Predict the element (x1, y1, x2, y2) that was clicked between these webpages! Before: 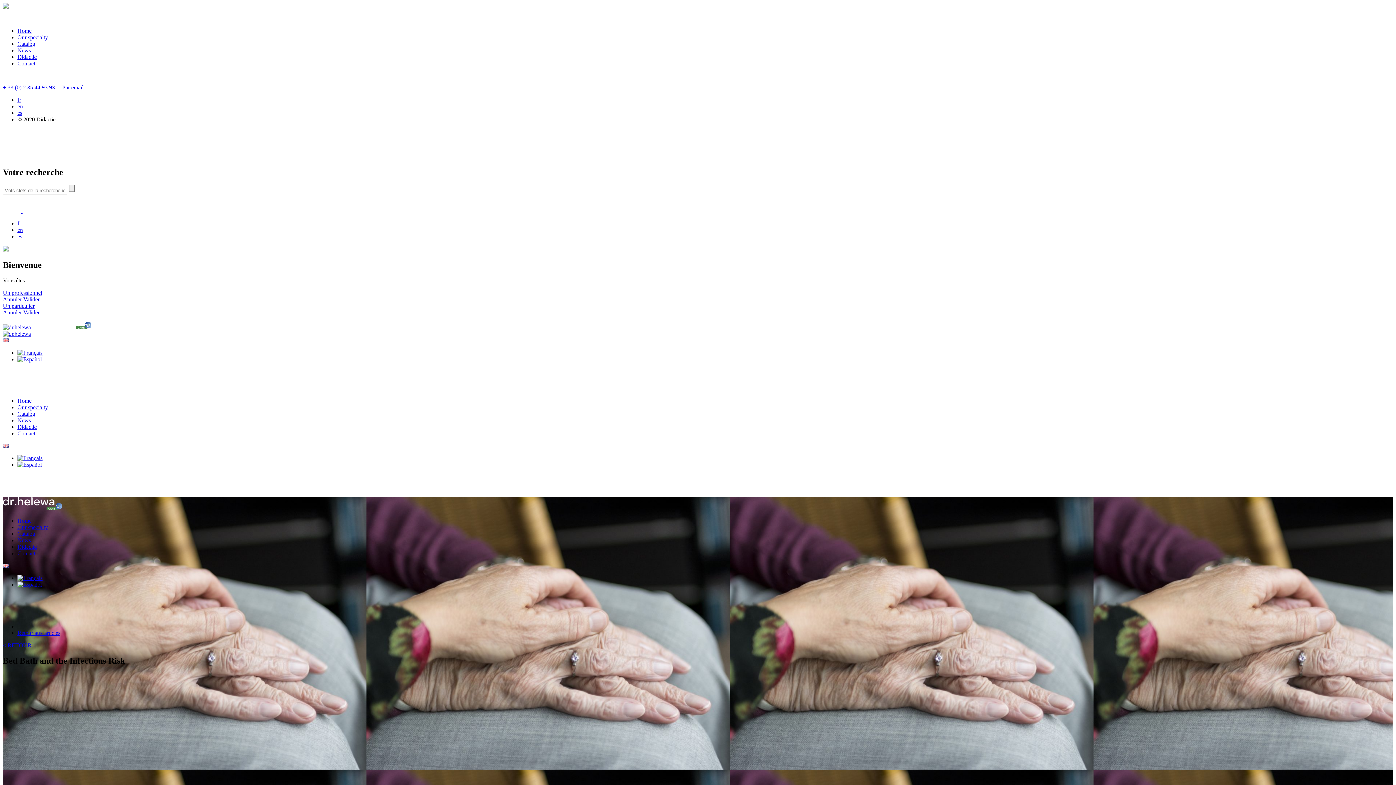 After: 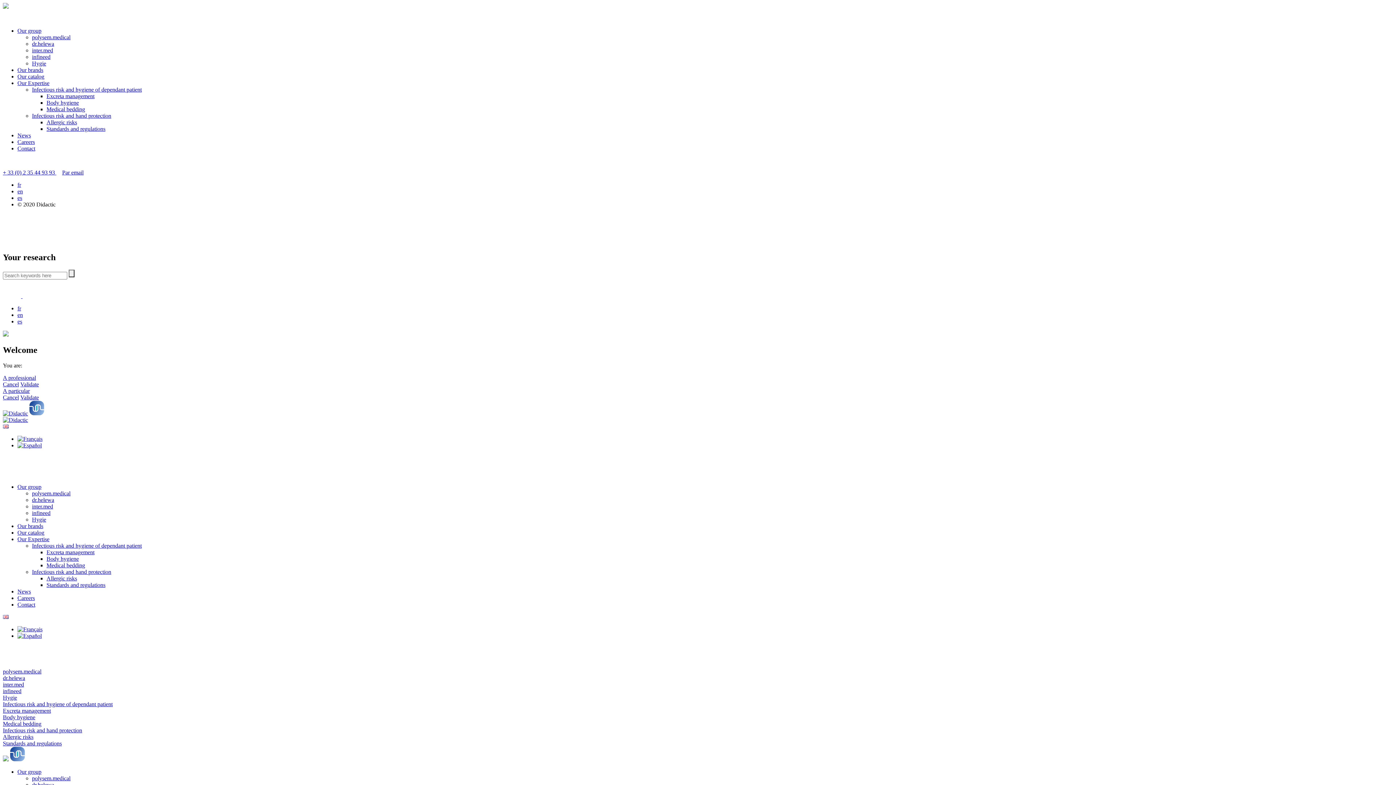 Action: label: Didactic bbox: (17, 423, 36, 430)